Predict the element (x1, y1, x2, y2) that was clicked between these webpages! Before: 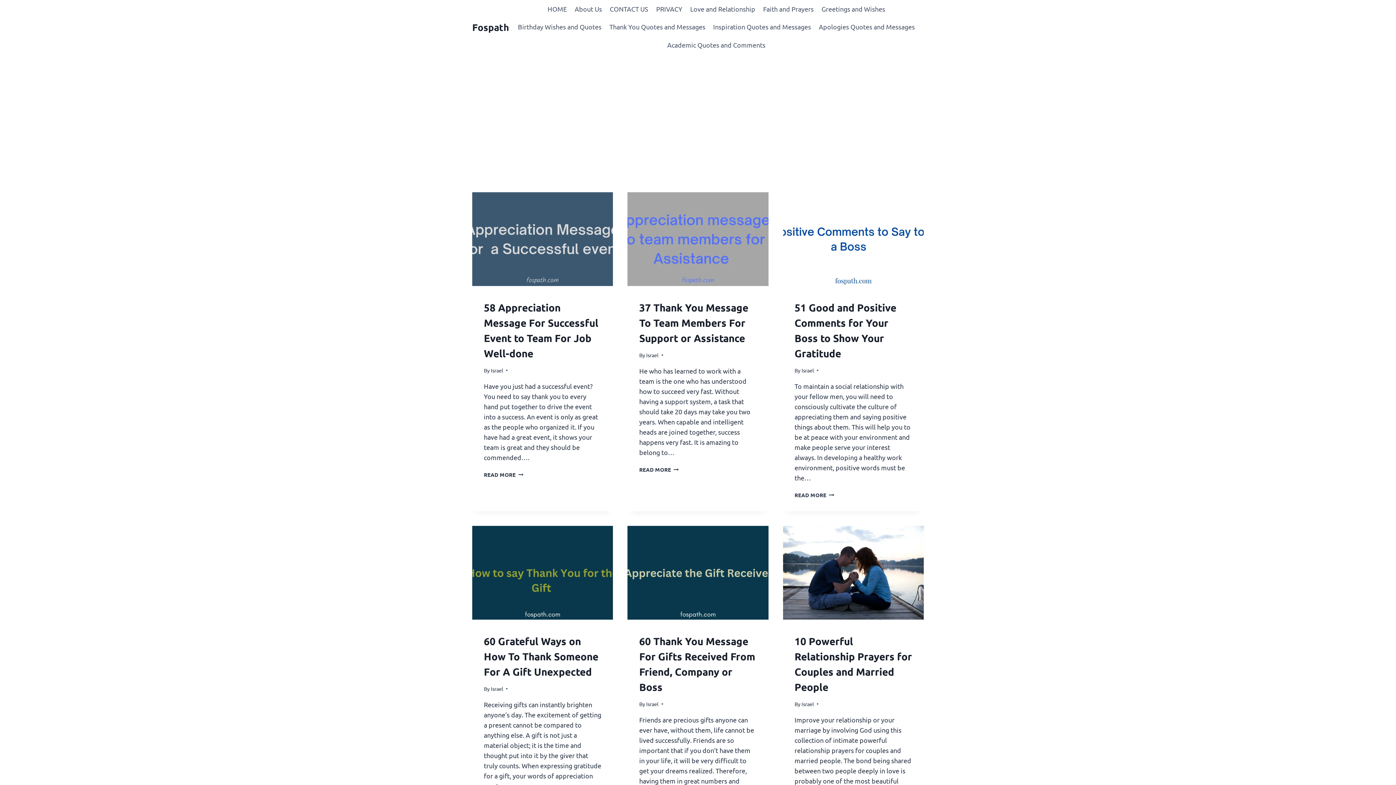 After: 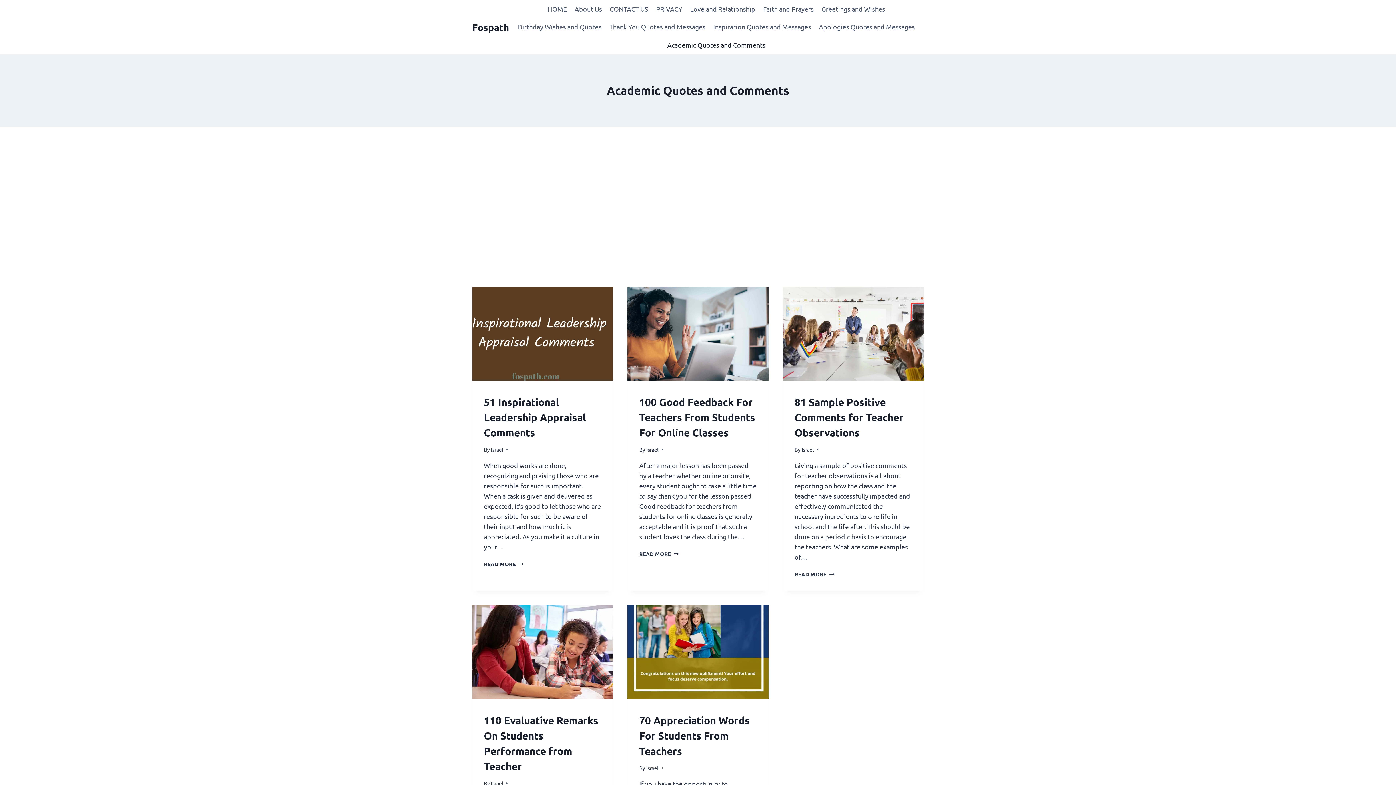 Action: label: Academic Quotes and Comments bbox: (663, 36, 769, 54)